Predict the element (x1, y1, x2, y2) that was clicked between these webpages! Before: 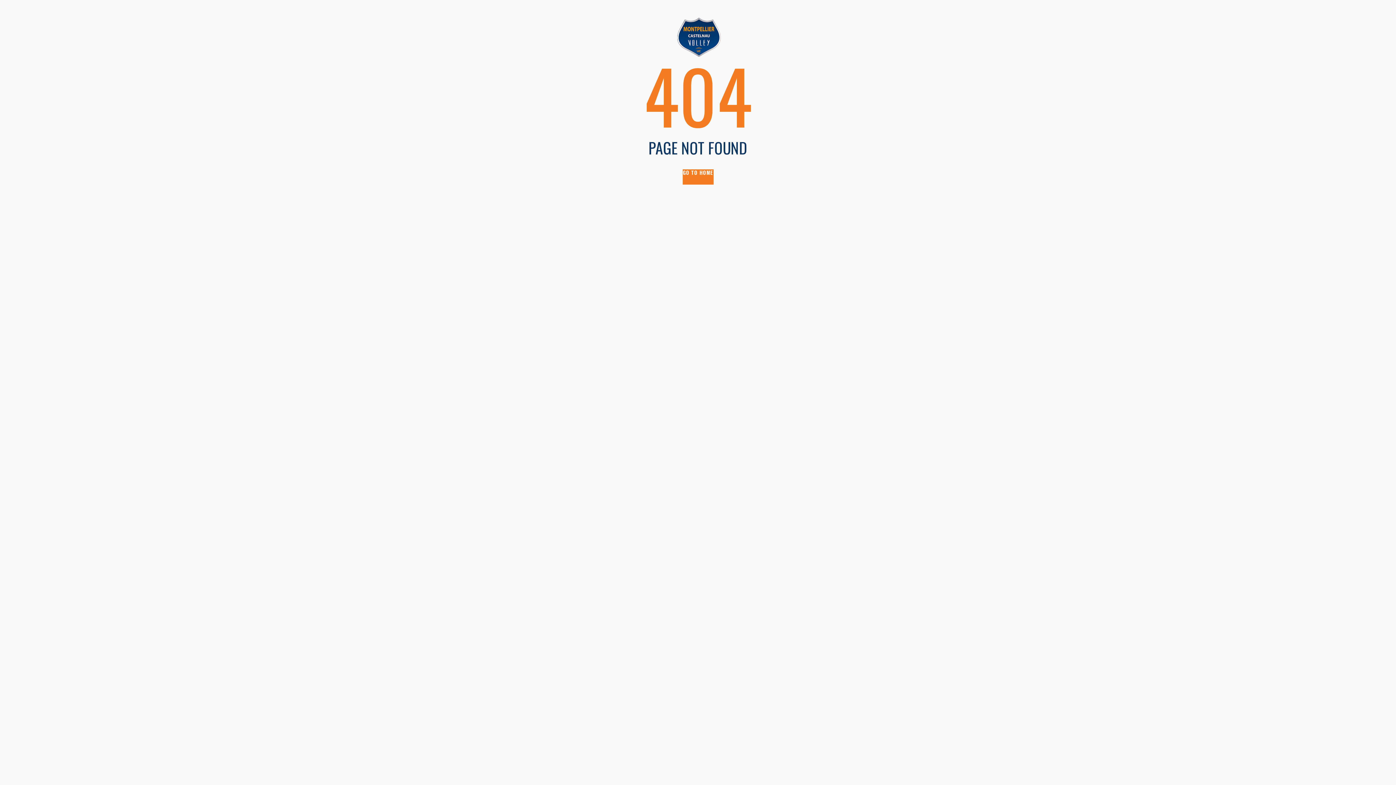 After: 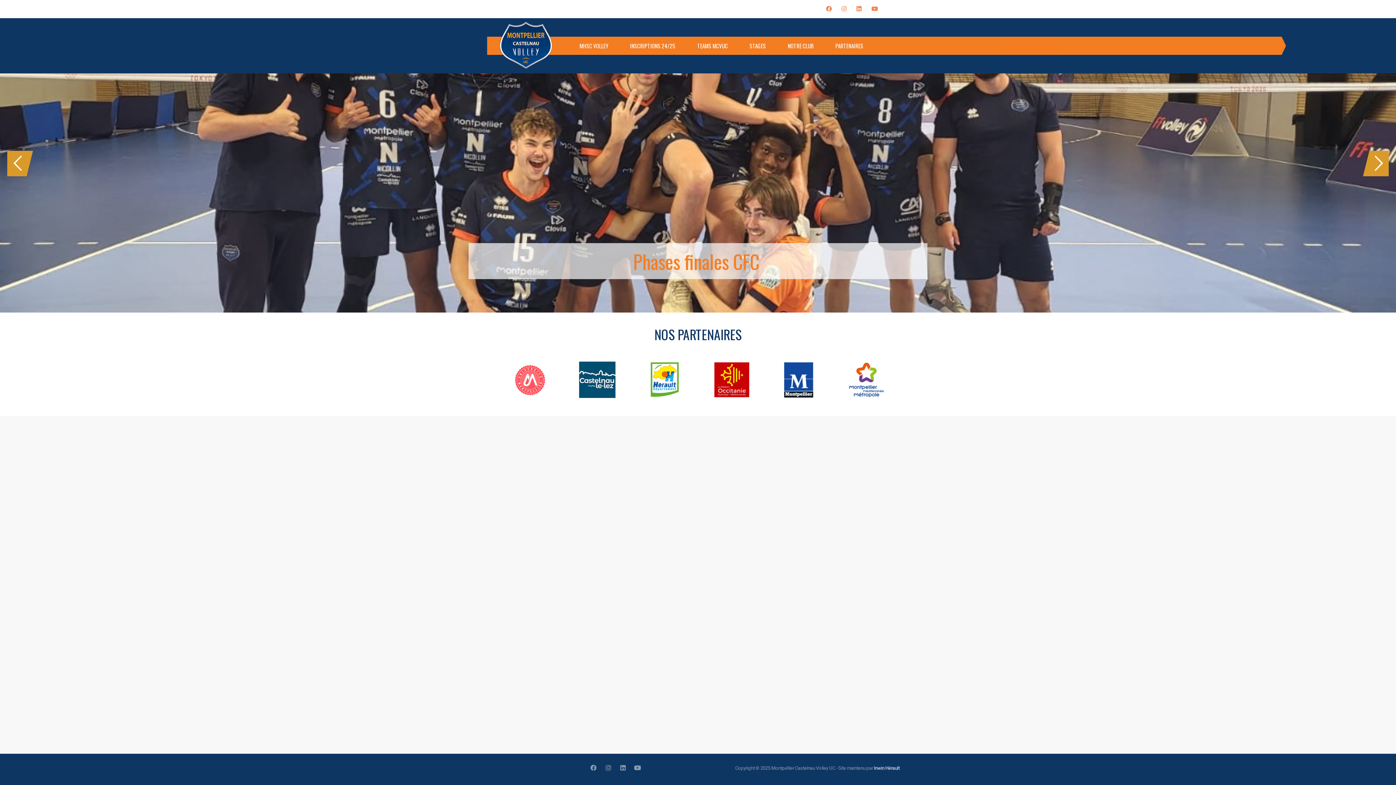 Action: bbox: (496, 16, 900, 58)